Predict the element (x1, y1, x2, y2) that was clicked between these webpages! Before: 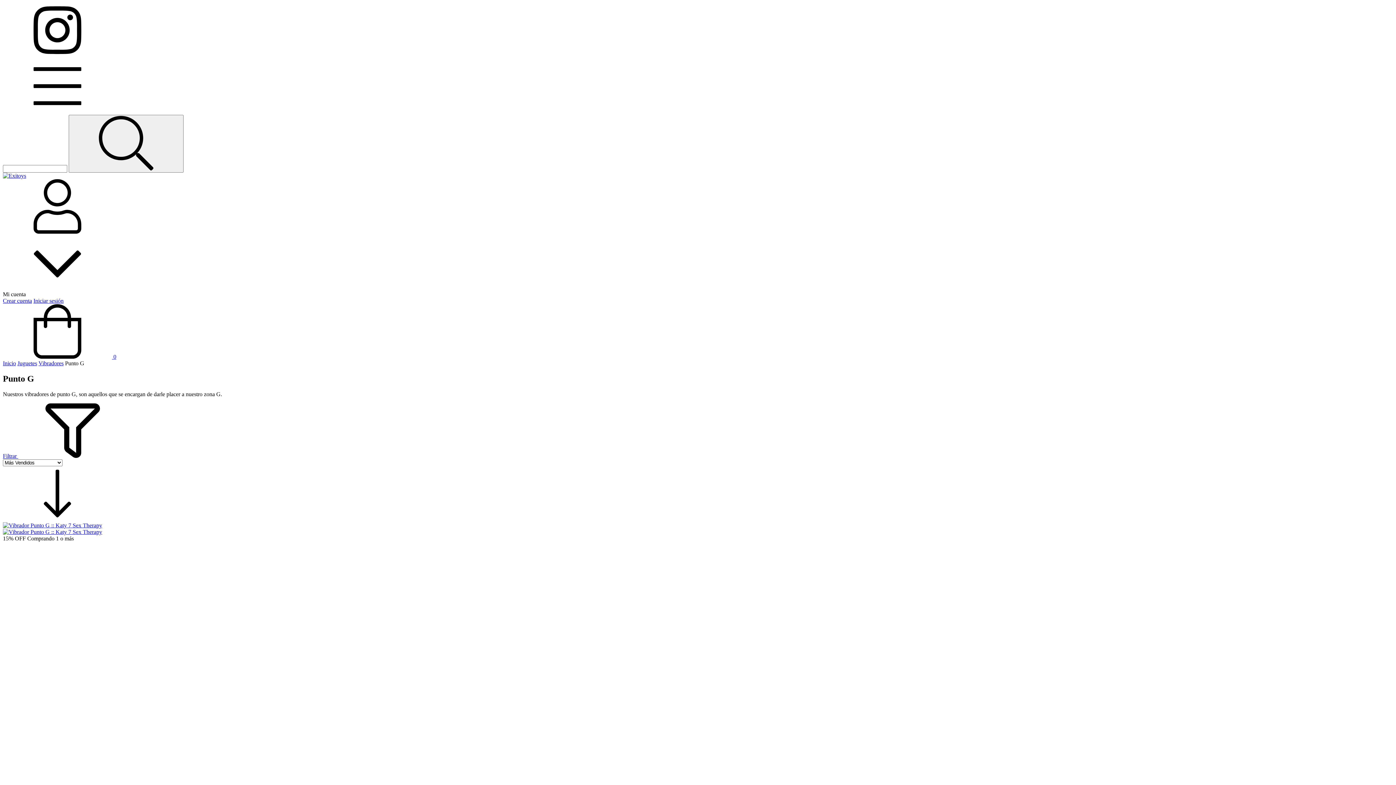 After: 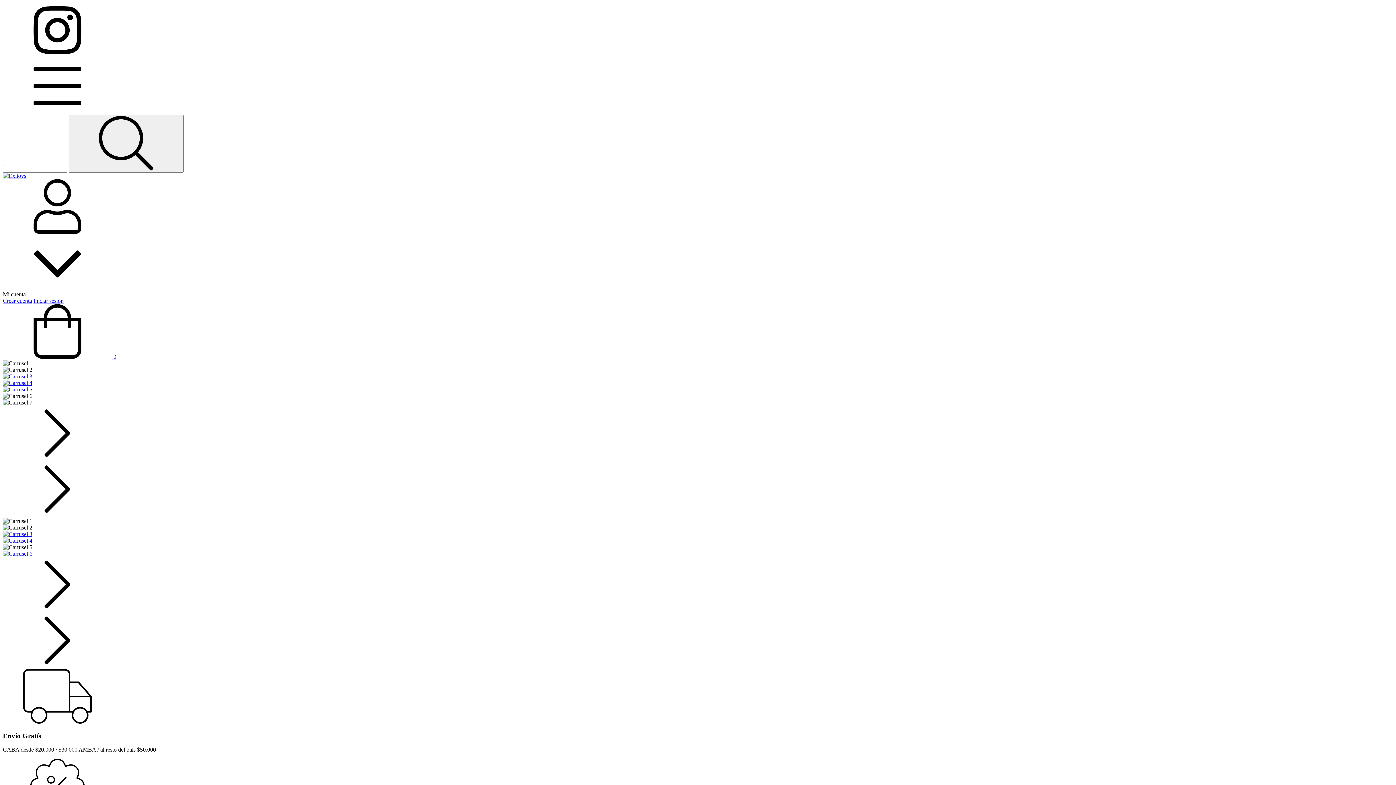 Action: label: Inicio bbox: (2, 360, 16, 366)